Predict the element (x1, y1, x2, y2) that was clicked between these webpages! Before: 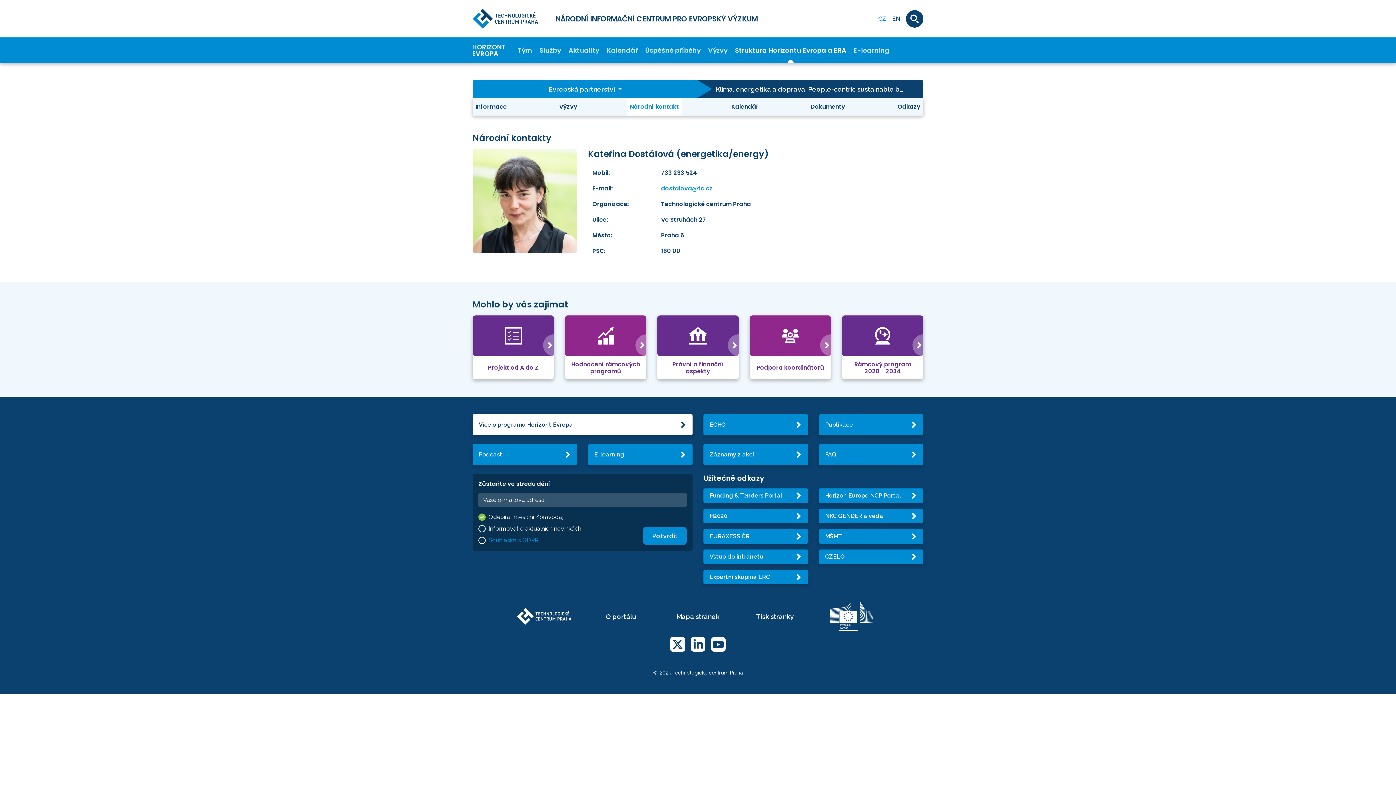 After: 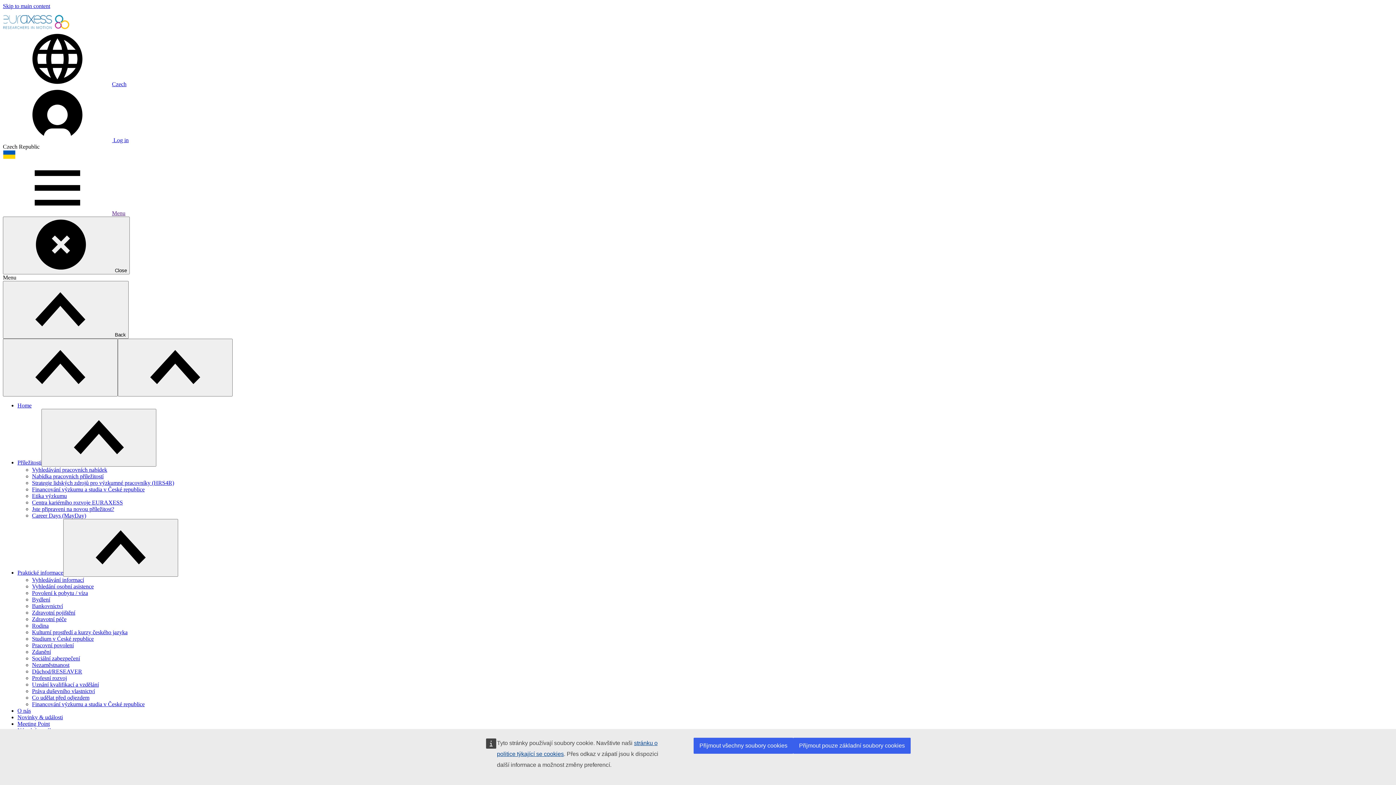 Action: label: EURAXESS ČR bbox: (703, 529, 808, 543)